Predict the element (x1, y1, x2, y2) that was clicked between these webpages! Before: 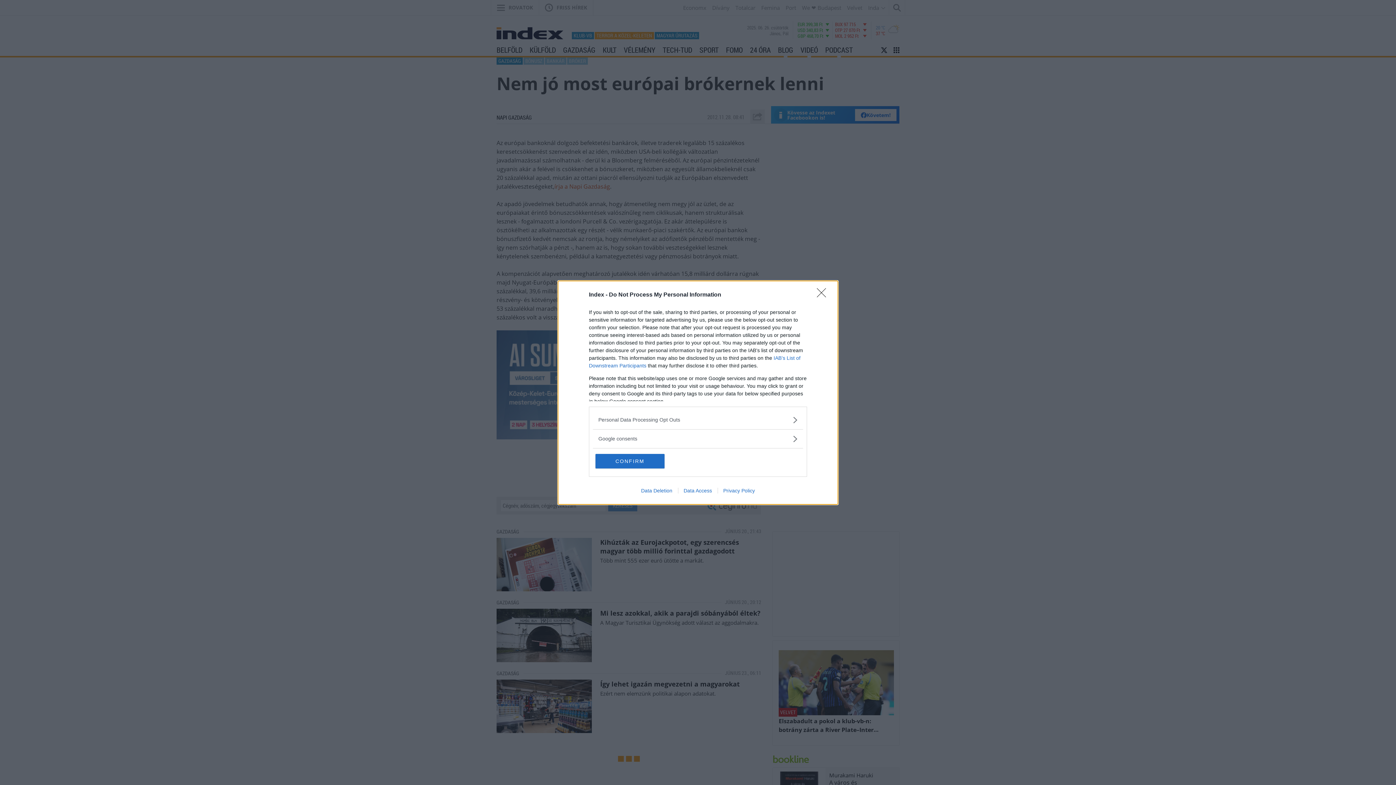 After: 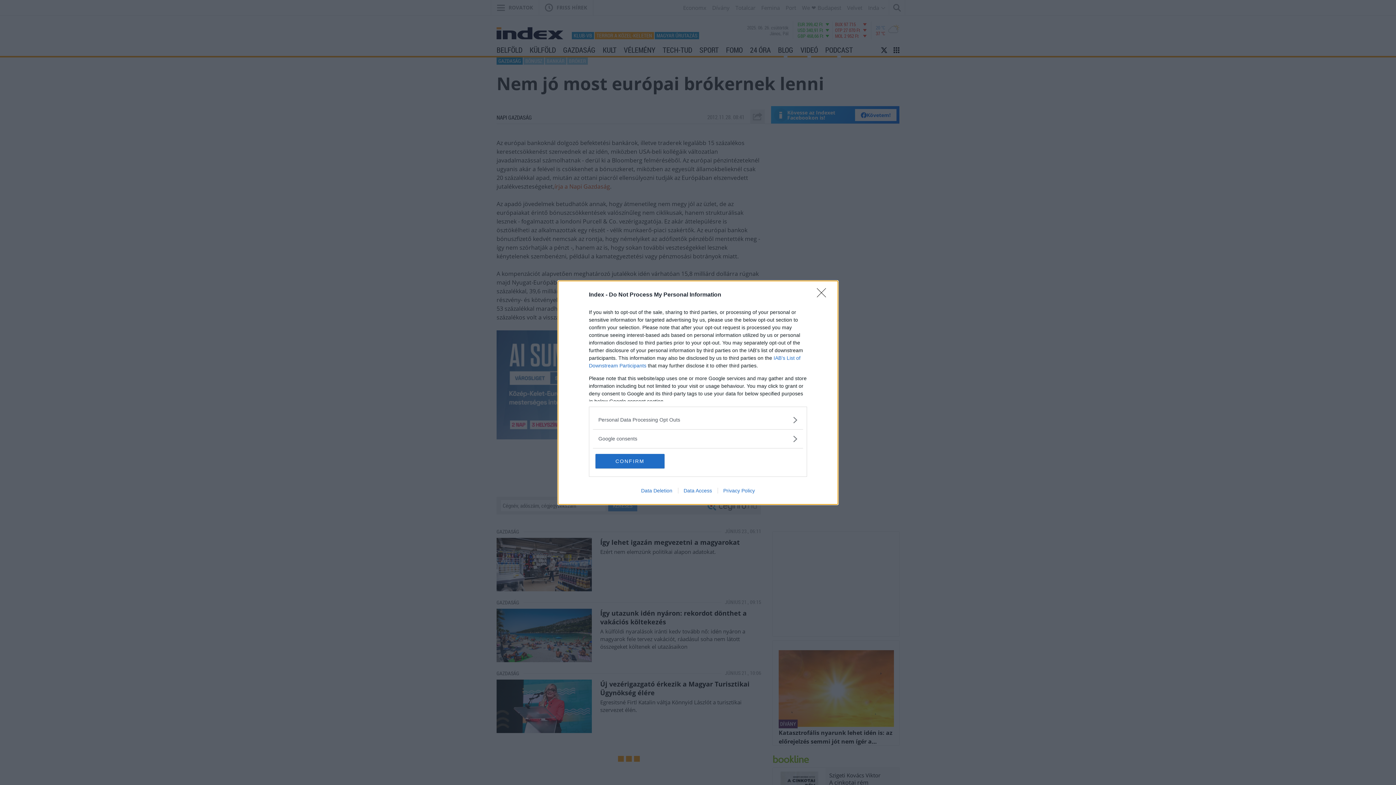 Action: label: Data Deletion bbox: (635, 487, 678, 493)